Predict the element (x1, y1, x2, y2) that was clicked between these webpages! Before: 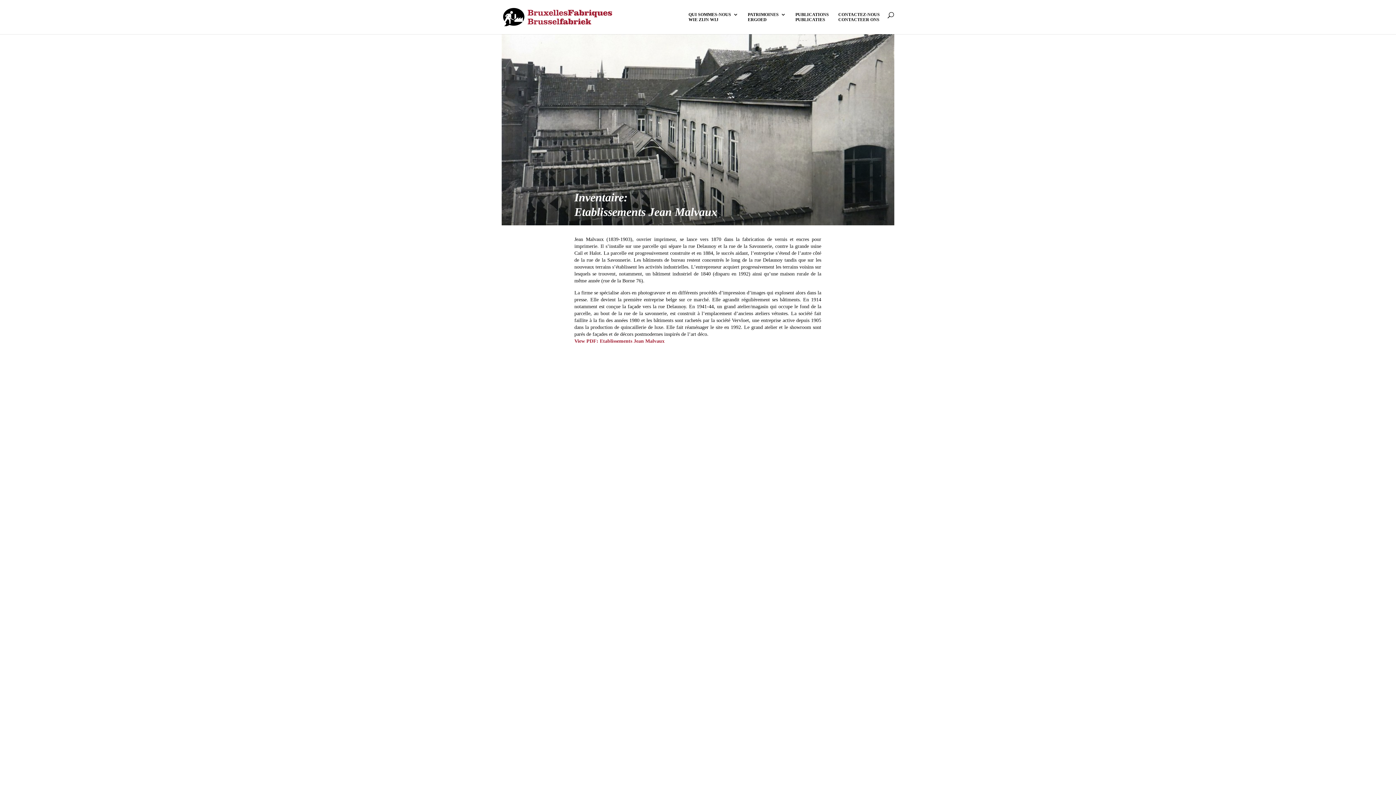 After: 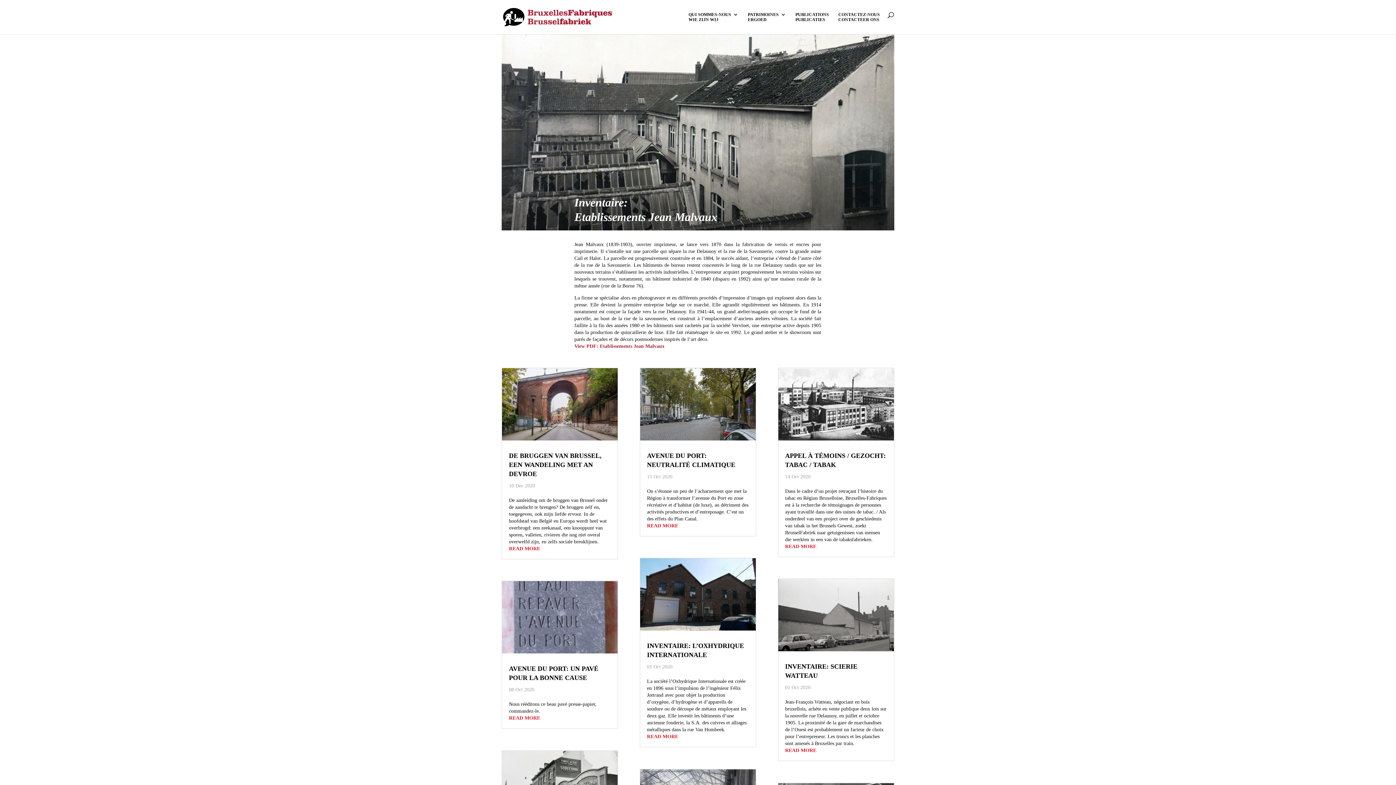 Action: bbox: (598, 338, 664, 344) label:  Etablissements Jean Malvaux